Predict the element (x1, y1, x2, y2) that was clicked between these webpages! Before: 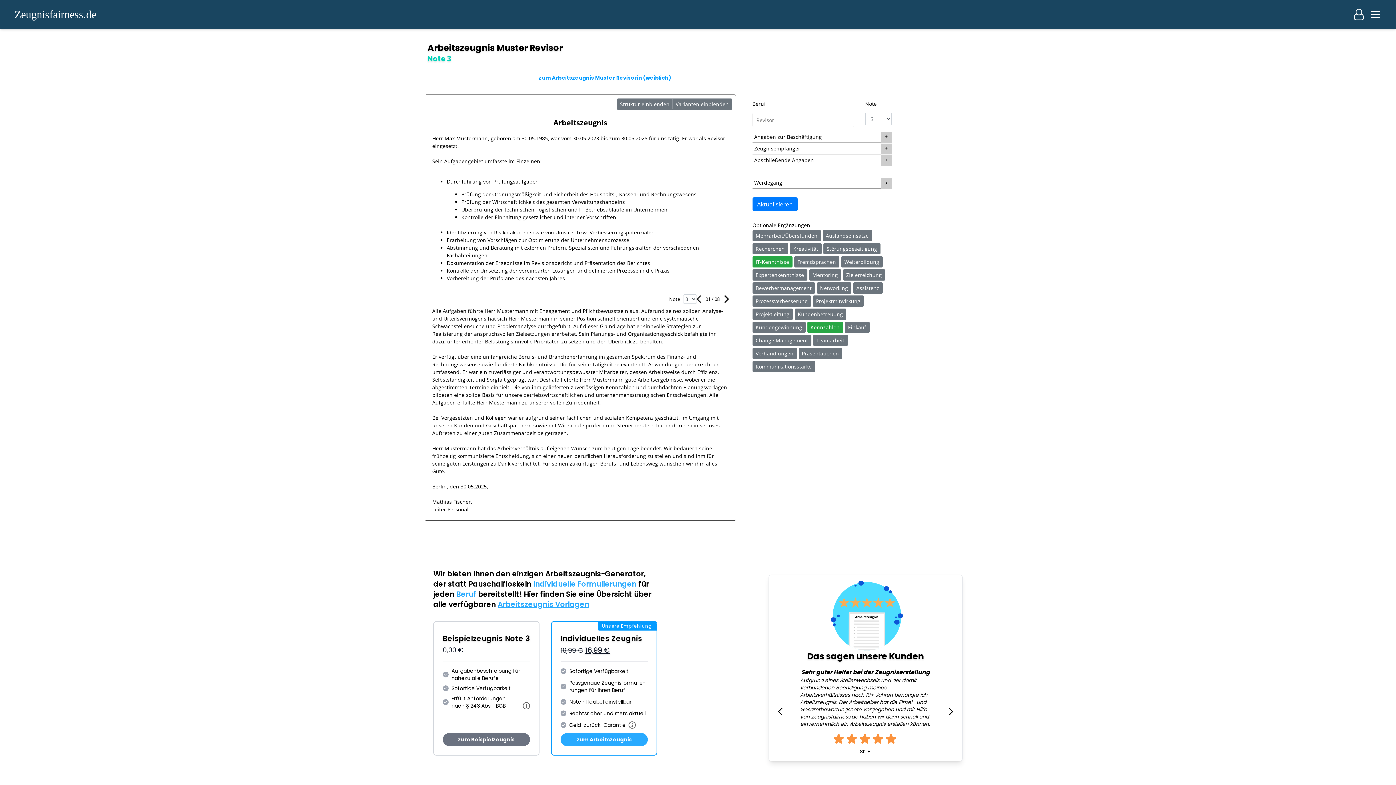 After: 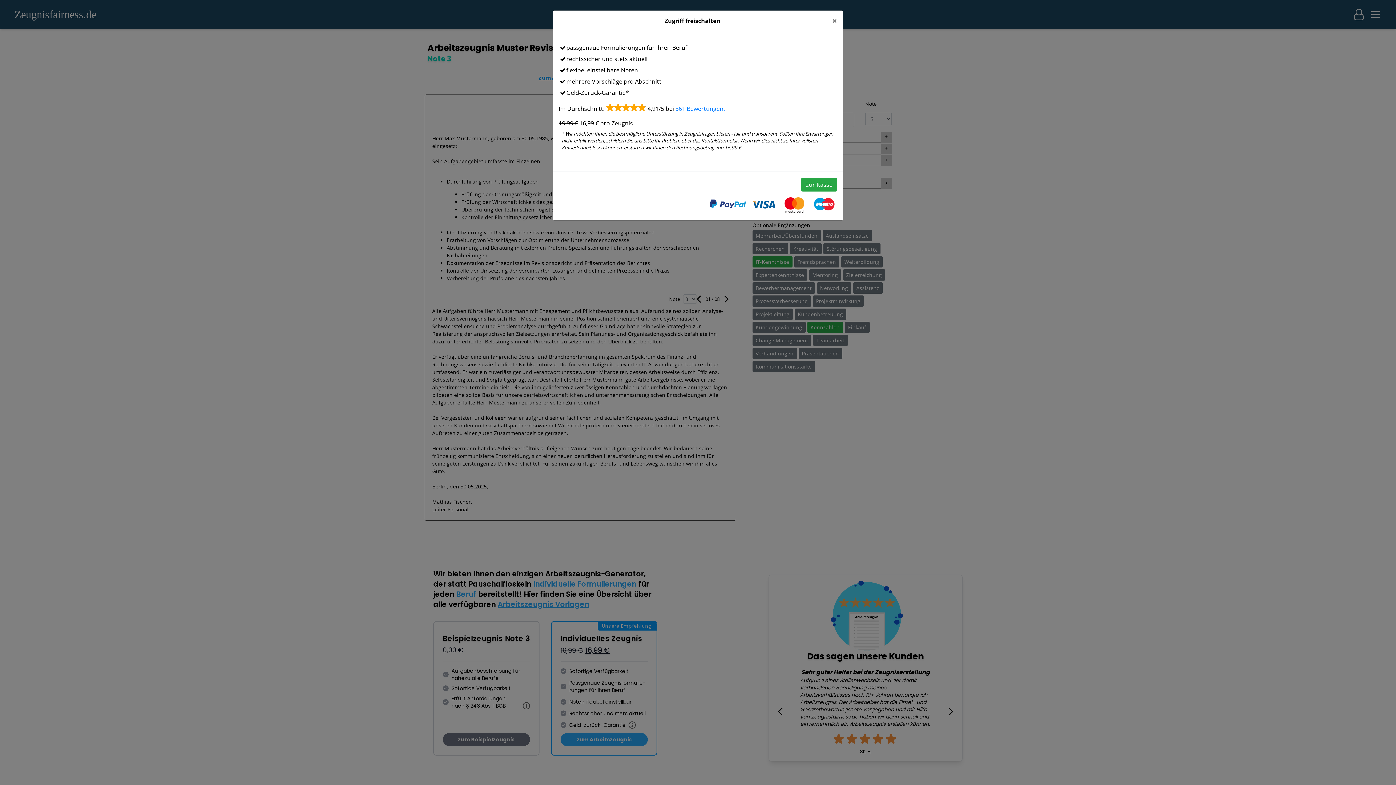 Action: bbox: (794, 308, 846, 320) label: Kundenbetreuung